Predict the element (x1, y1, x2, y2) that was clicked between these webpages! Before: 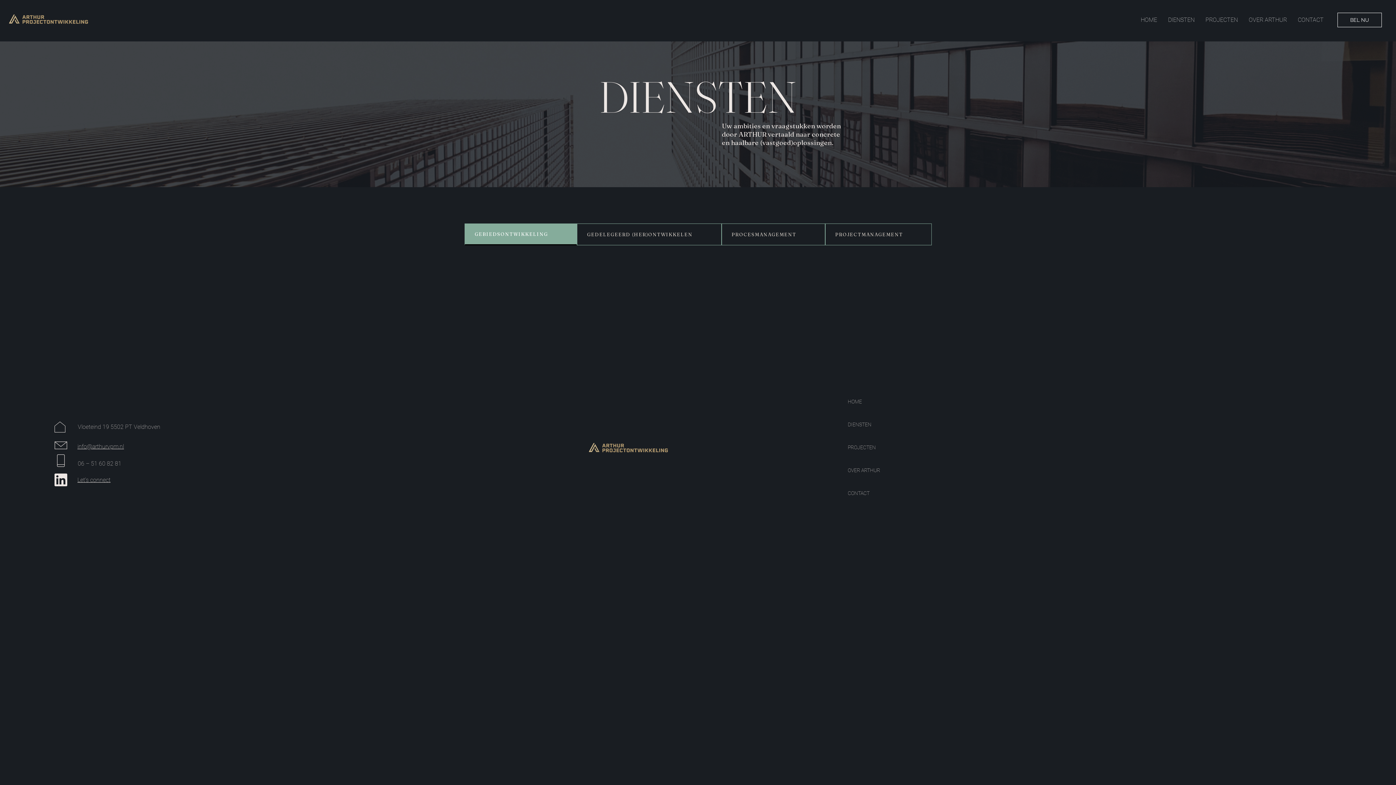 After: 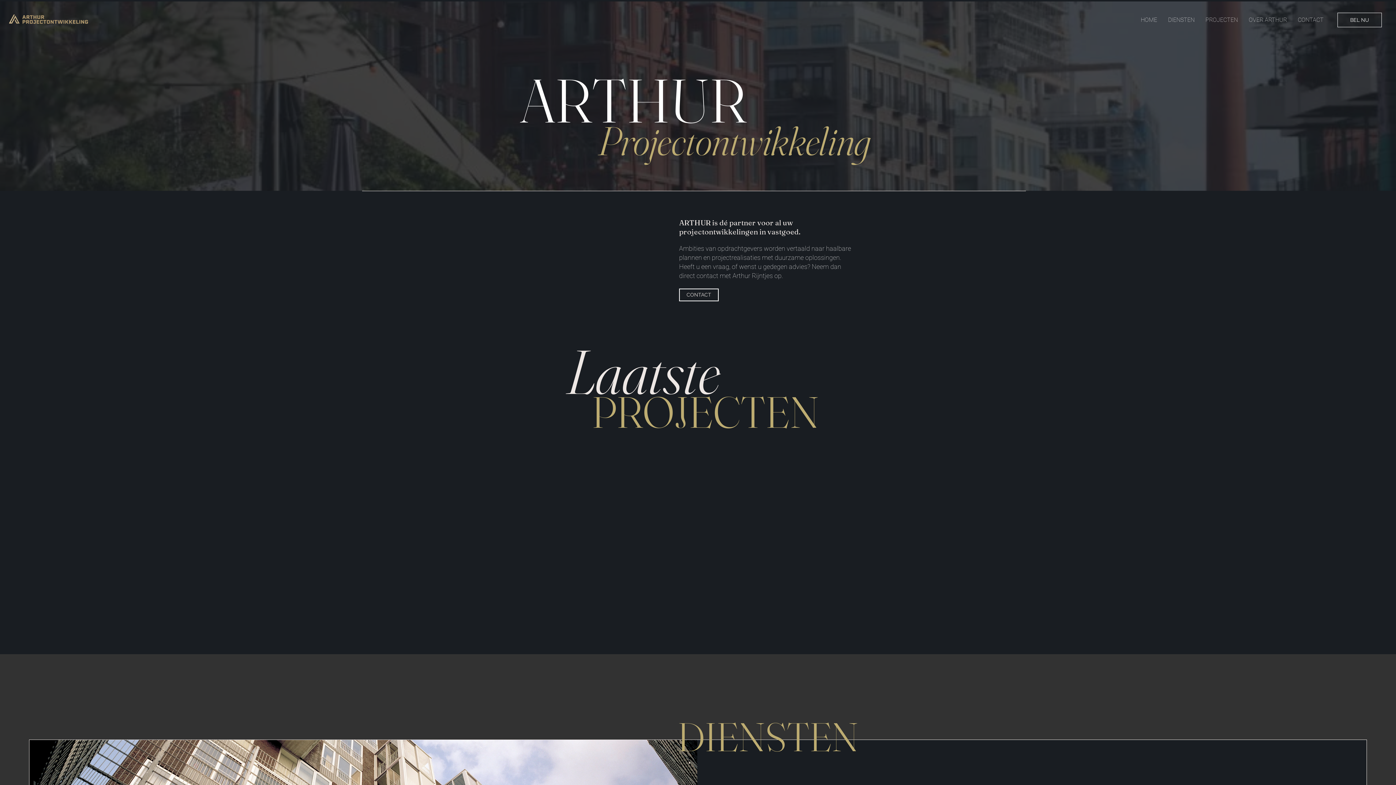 Action: bbox: (848, 390, 899, 413) label: HOME